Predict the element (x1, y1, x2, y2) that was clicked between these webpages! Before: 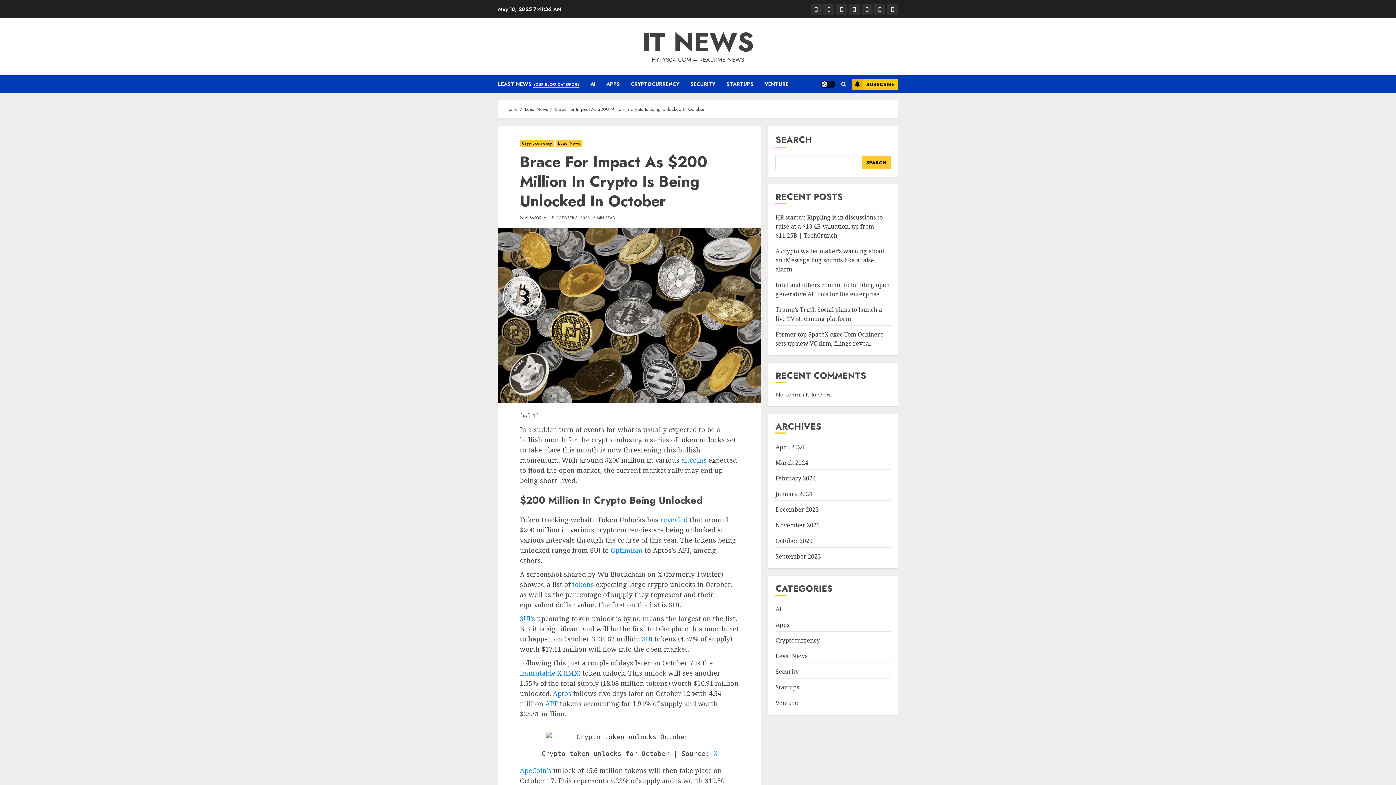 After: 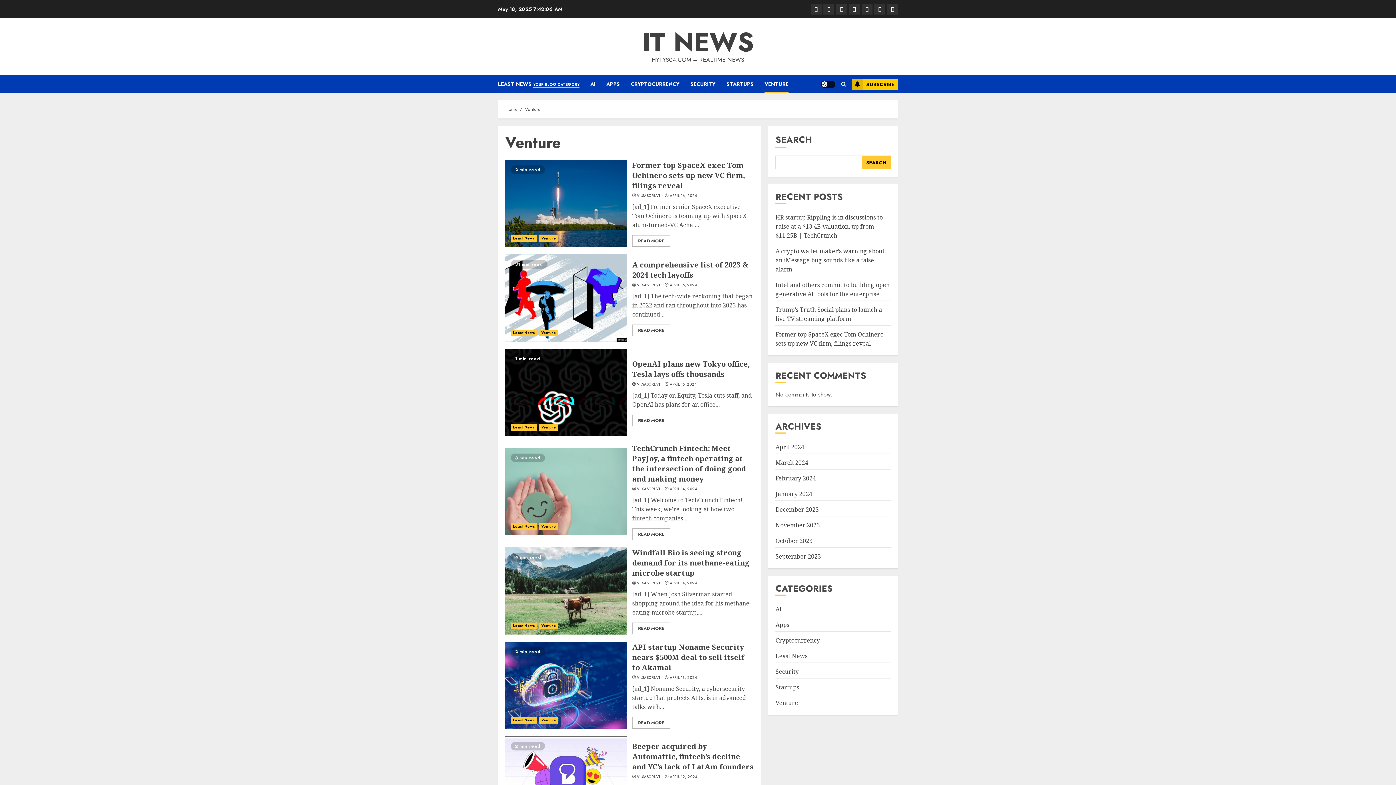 Action: bbox: (775, 699, 798, 707) label: Venture